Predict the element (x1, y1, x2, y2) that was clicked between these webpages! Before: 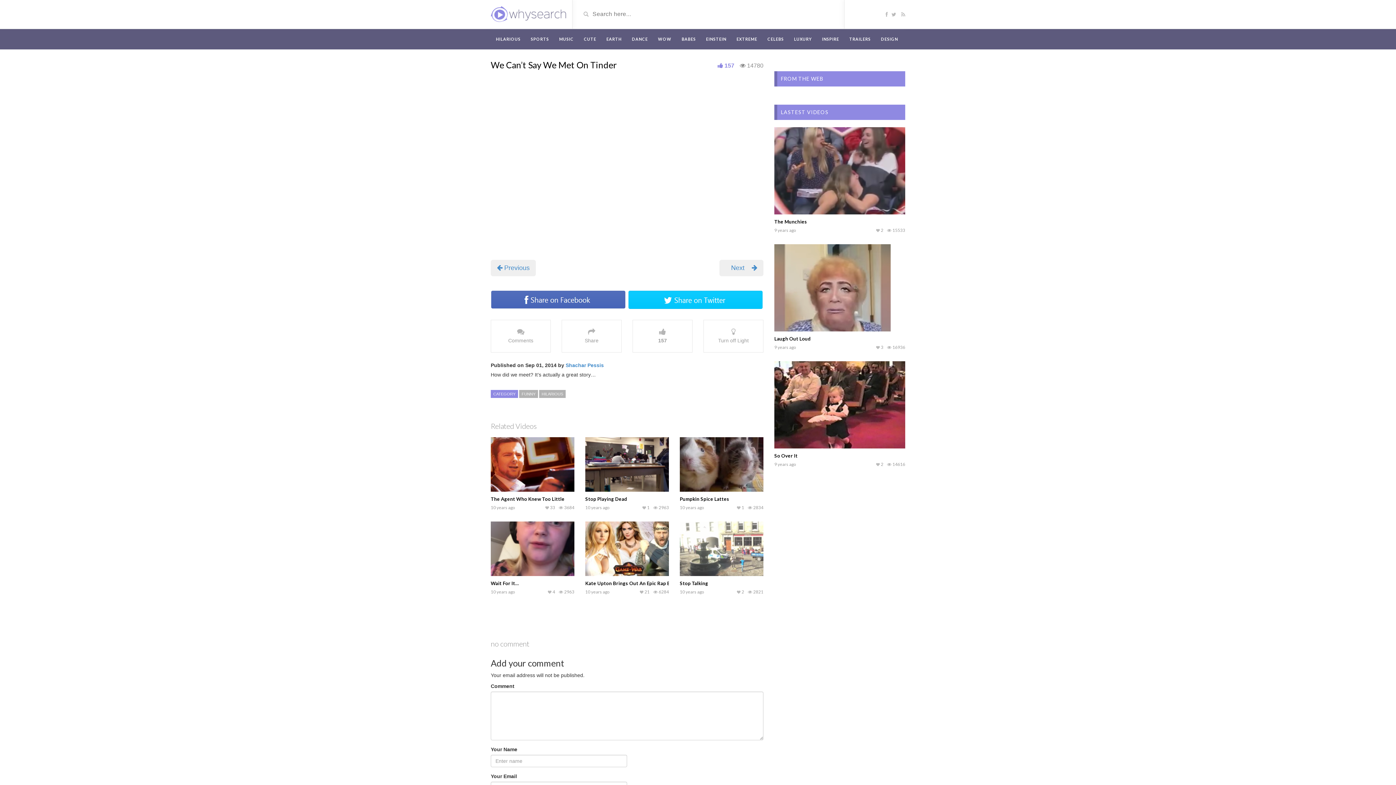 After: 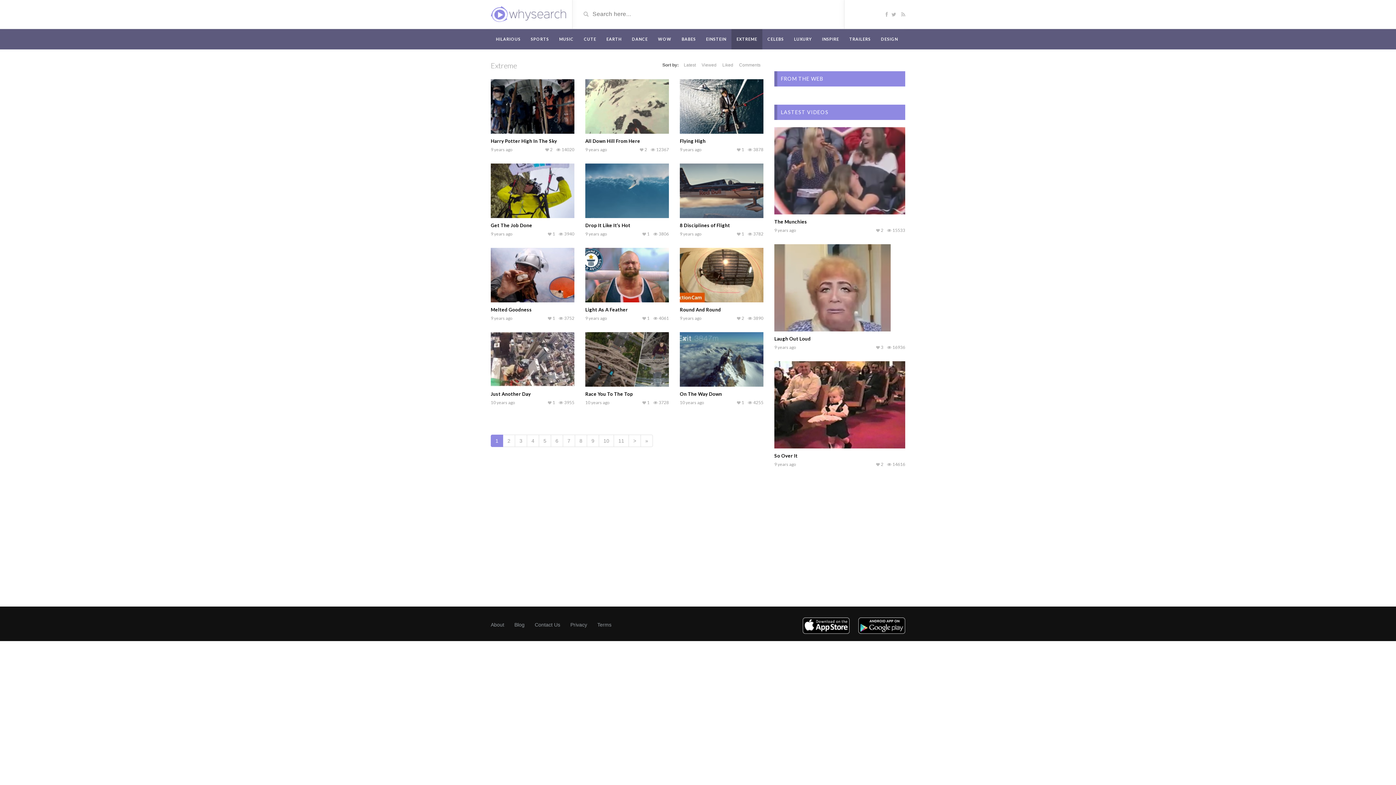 Action: label: EXTREME bbox: (731, 29, 762, 49)